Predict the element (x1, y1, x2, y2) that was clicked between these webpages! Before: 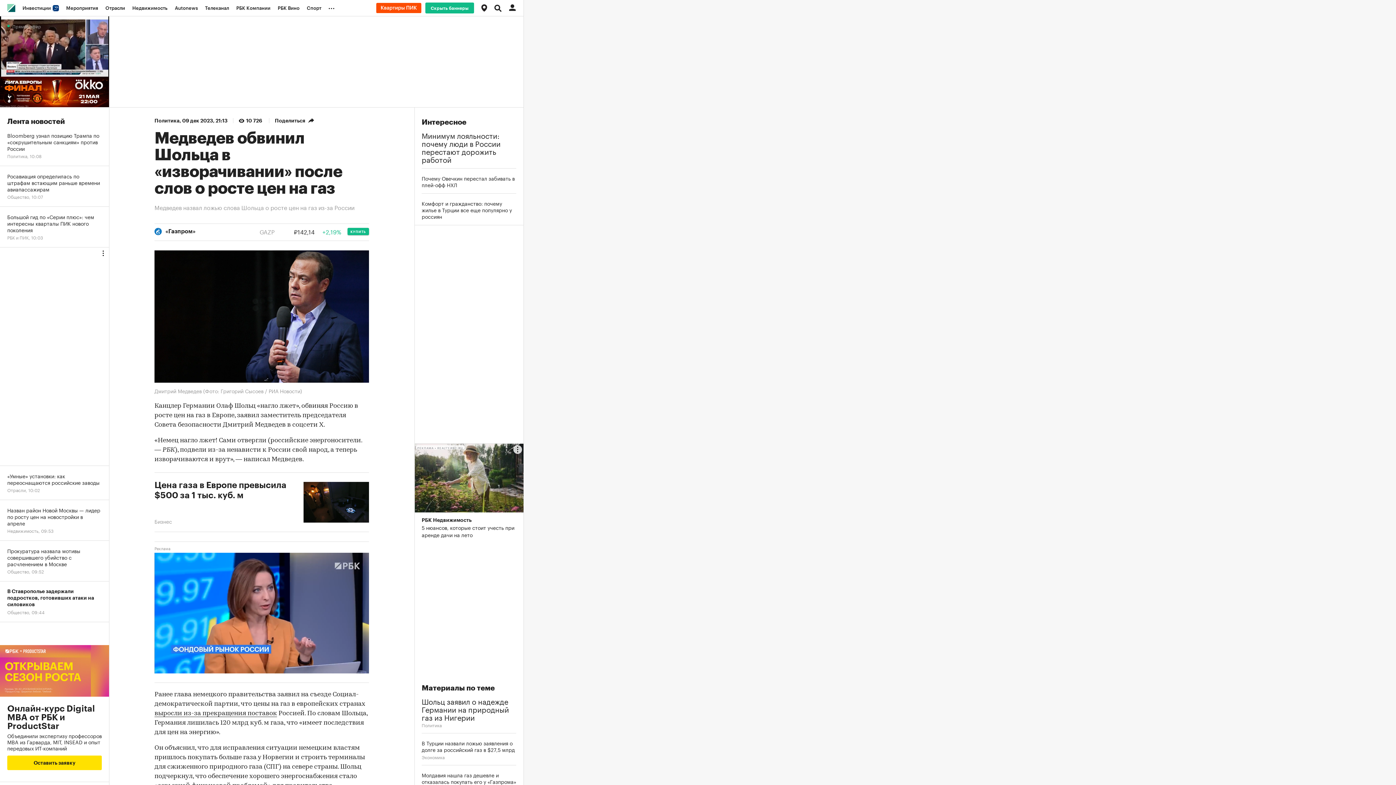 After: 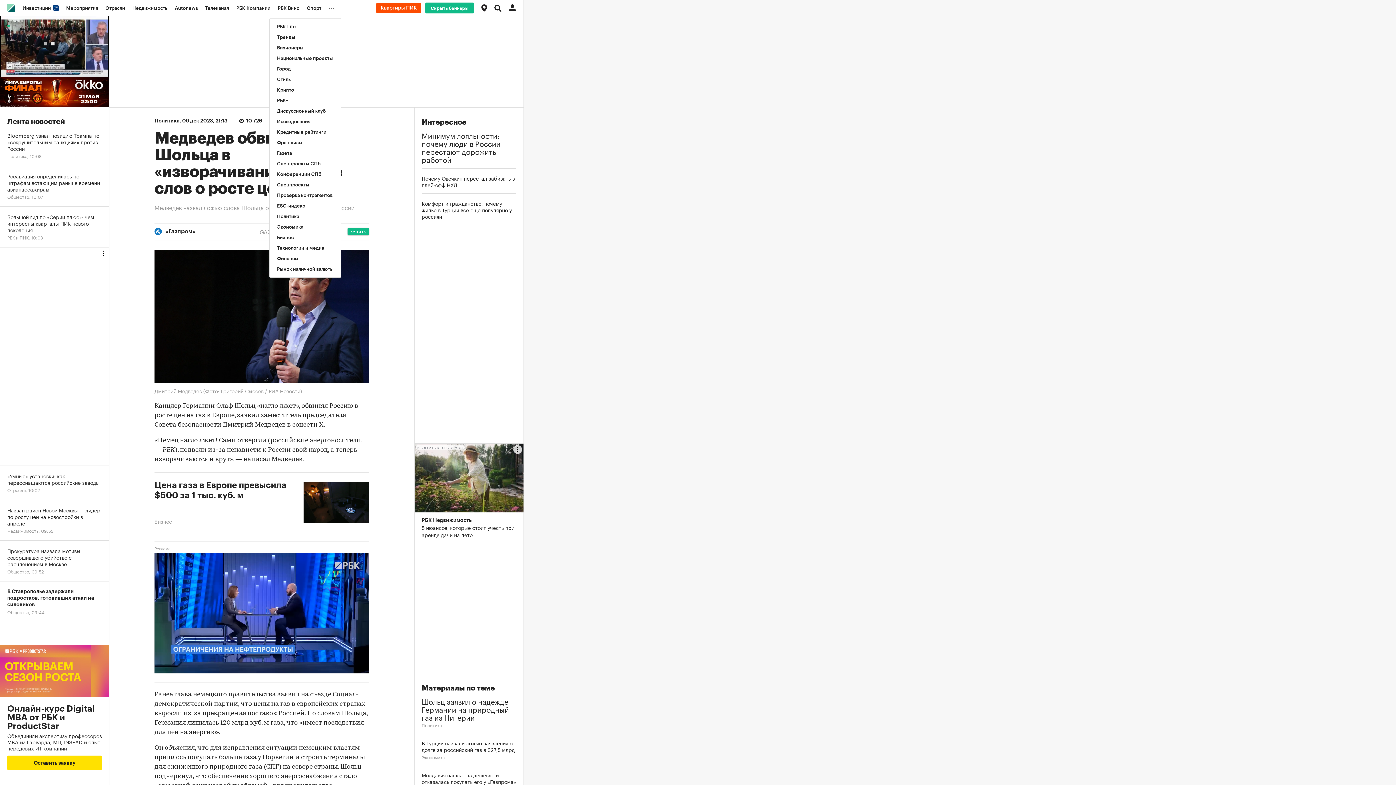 Action: bbox: (325, 0, 341, 16) label: ...